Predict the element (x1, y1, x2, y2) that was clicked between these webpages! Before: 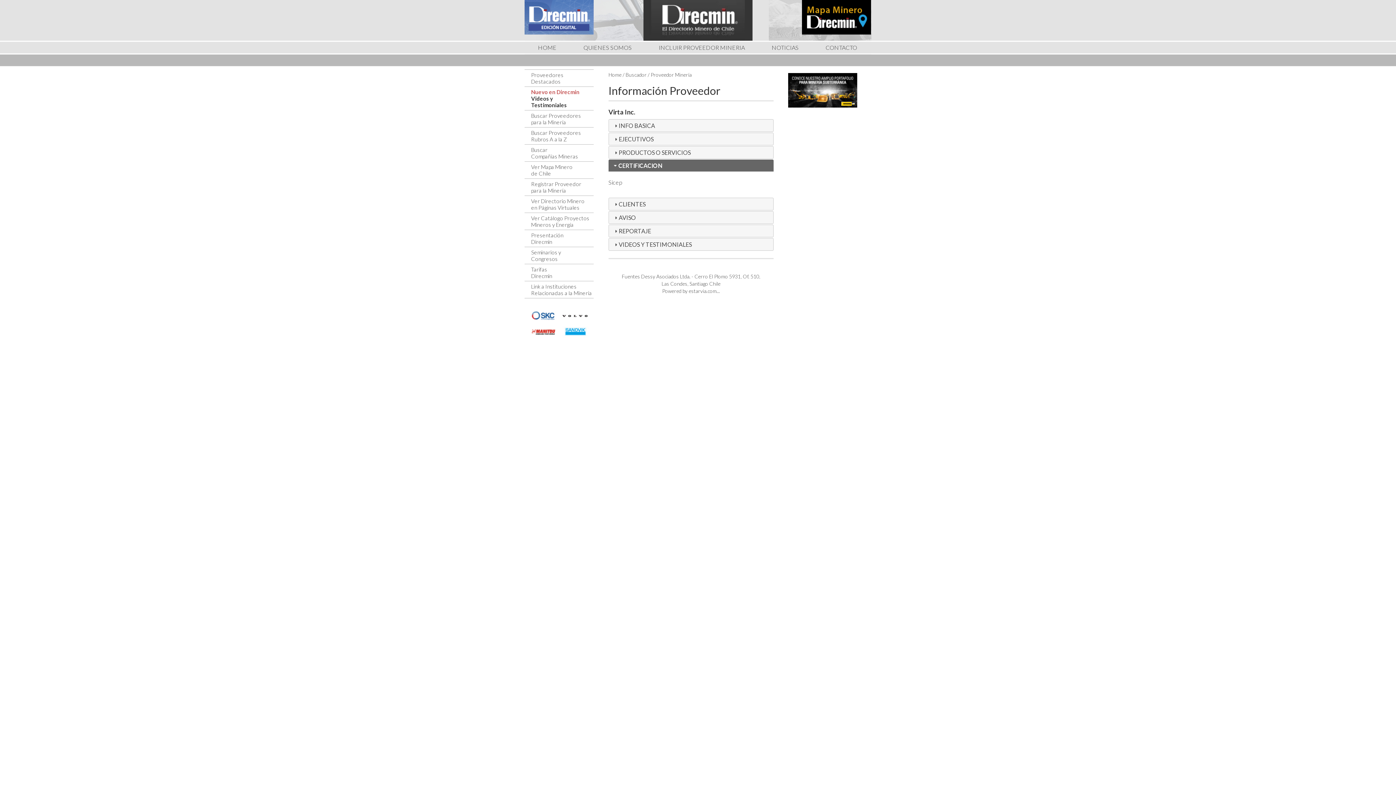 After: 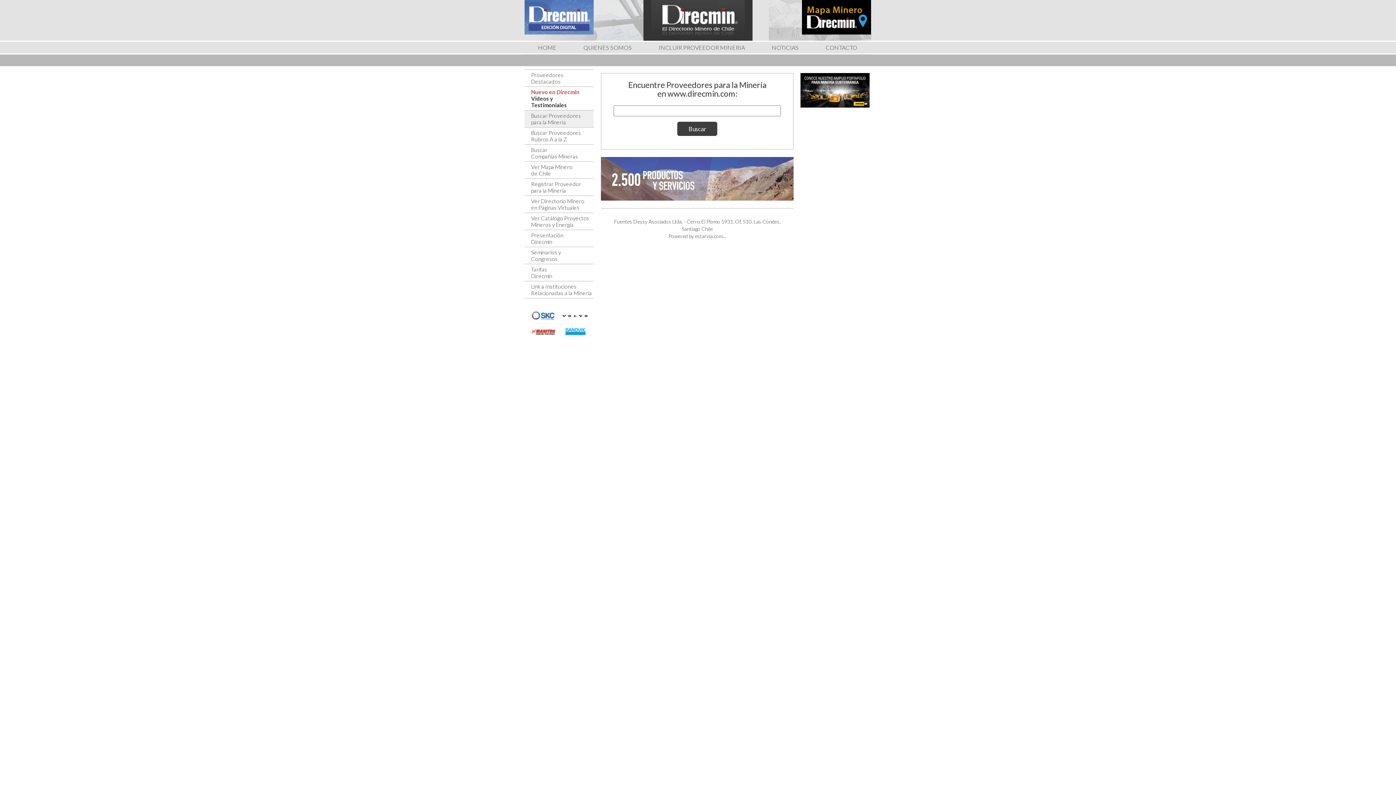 Action: bbox: (531, 112, 581, 125) label: Buscar Proveedores
para la Minería